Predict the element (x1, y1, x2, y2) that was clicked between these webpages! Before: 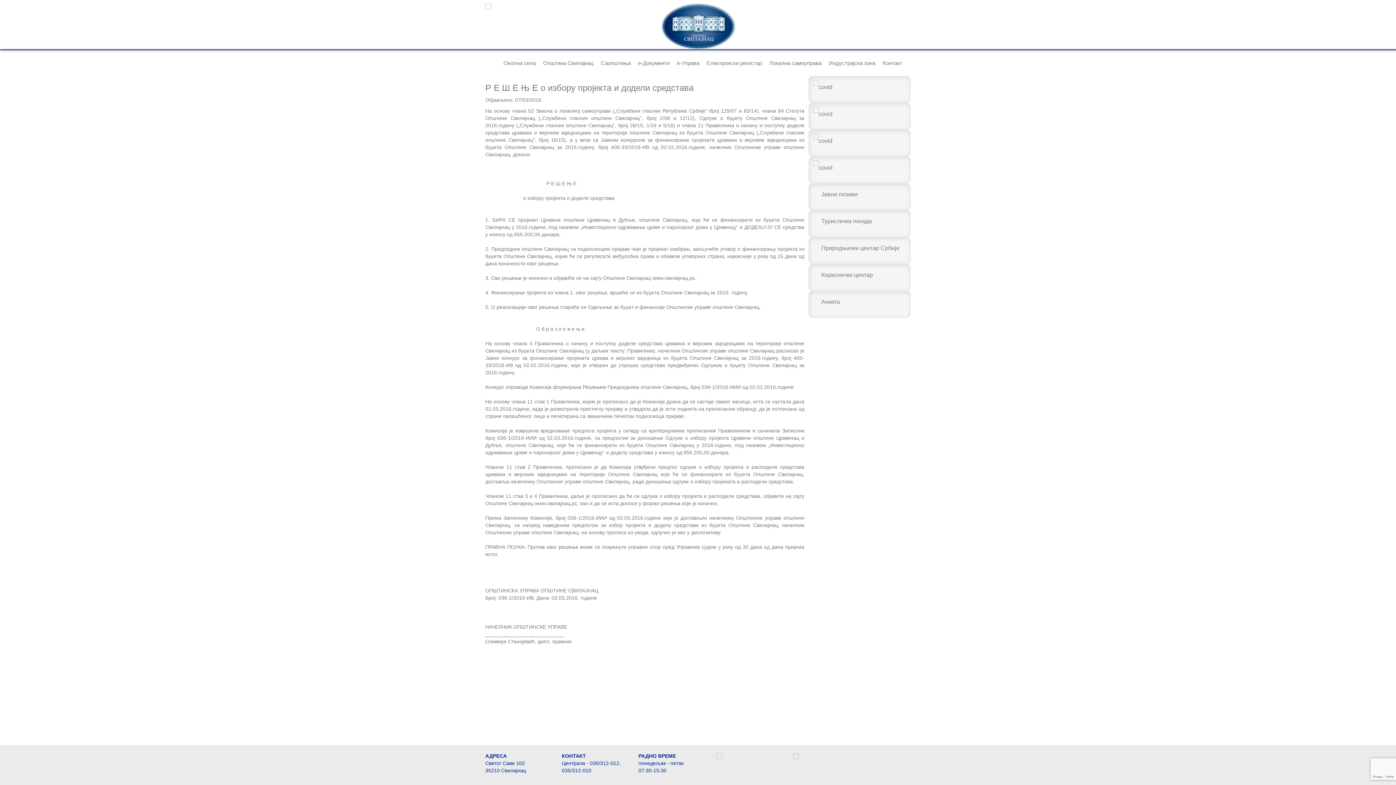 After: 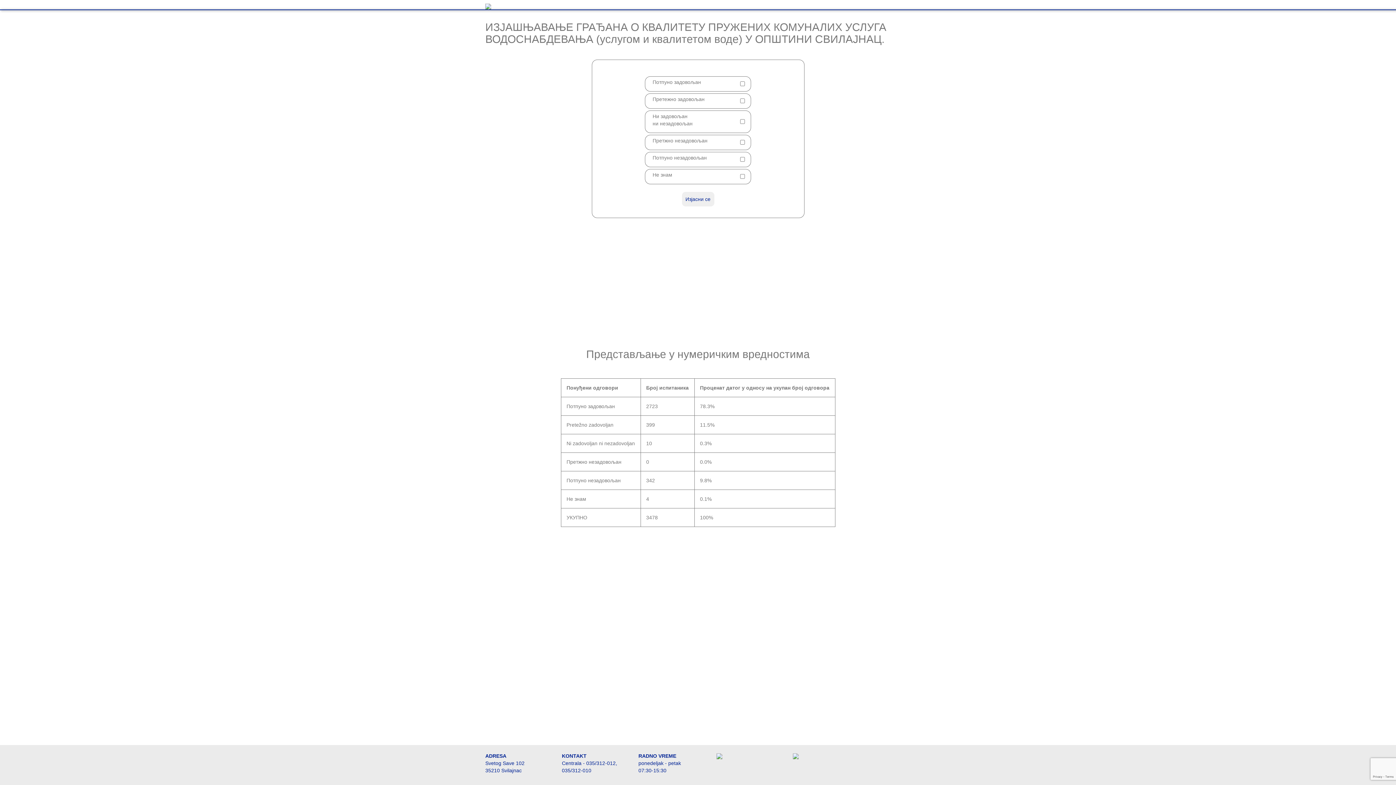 Action: label: Анкета bbox: (821, 298, 840, 305)